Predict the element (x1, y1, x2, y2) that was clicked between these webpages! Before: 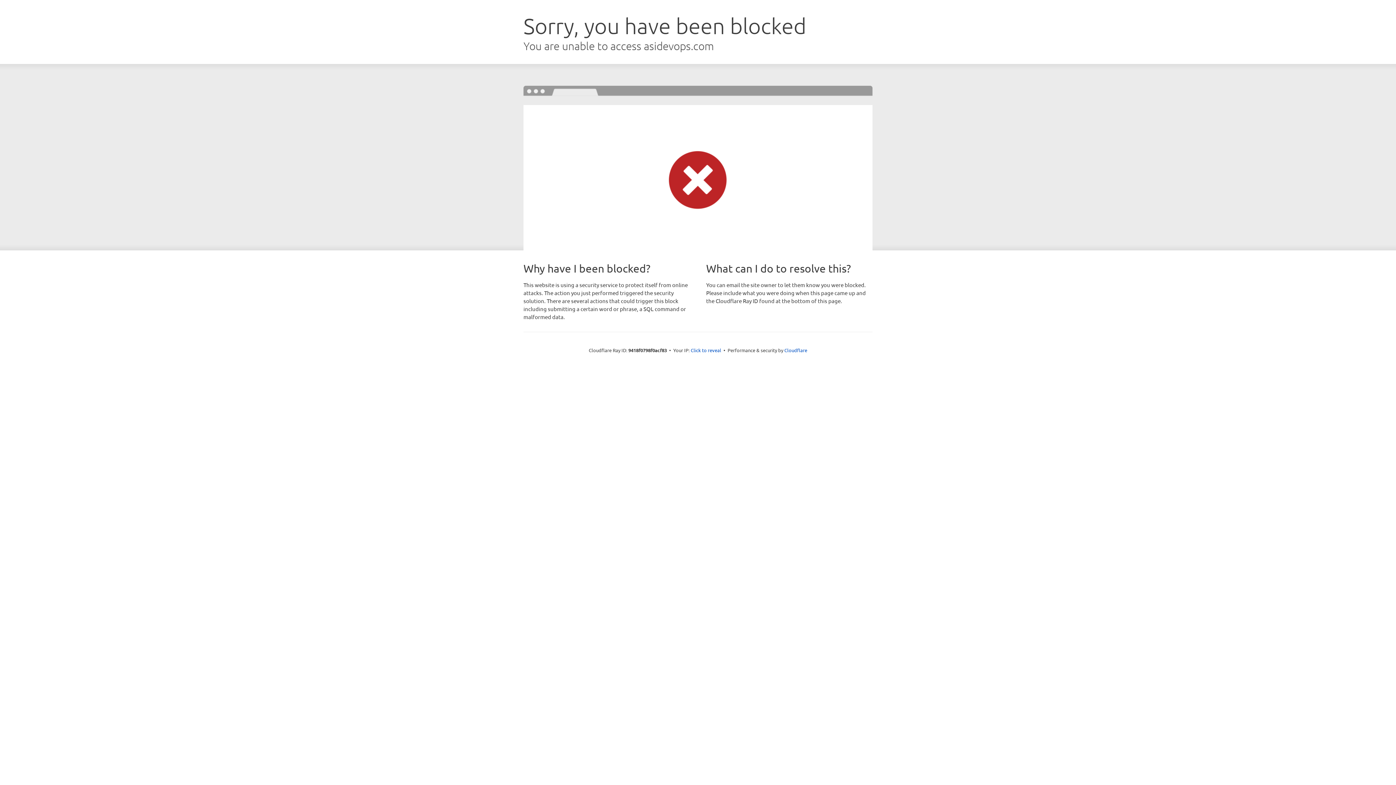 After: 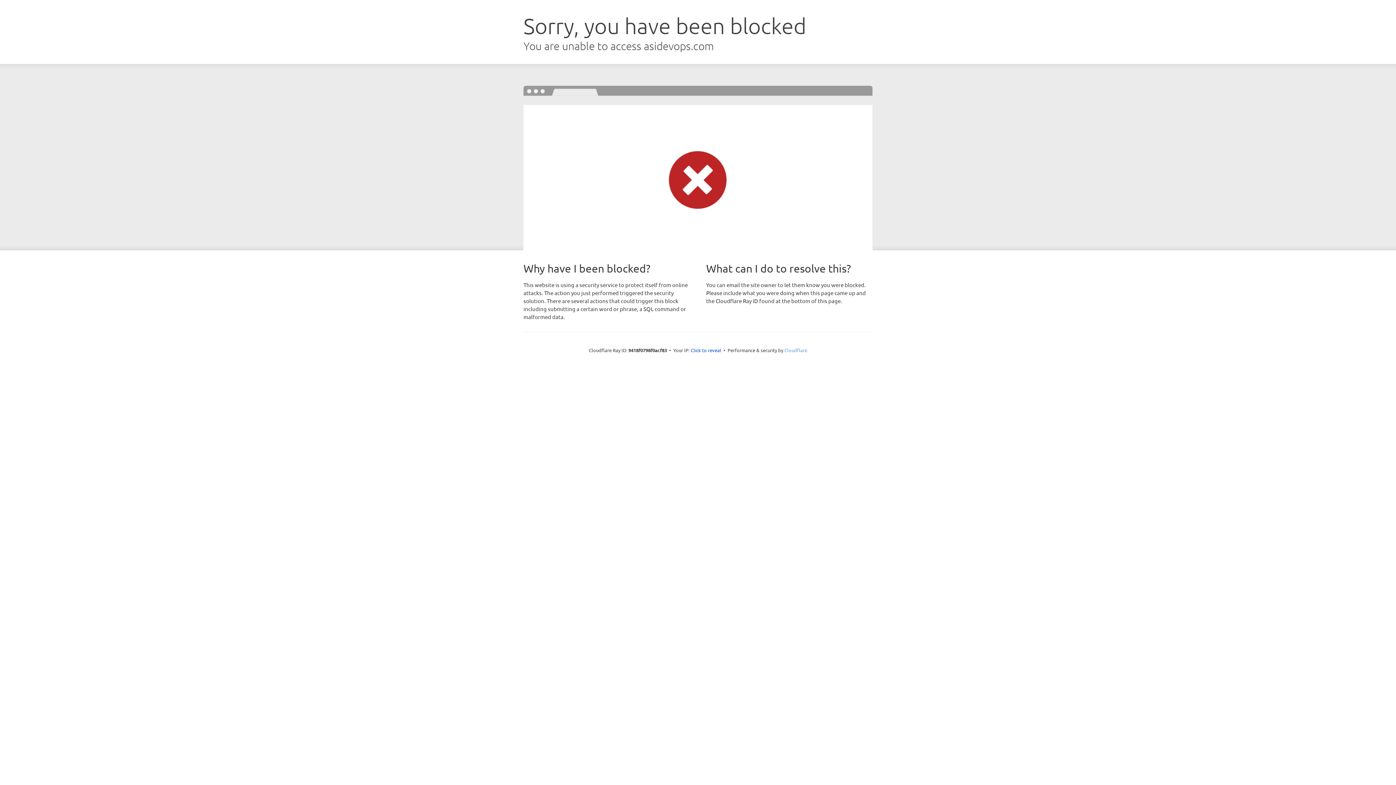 Action: label: Cloudflare bbox: (784, 347, 807, 353)